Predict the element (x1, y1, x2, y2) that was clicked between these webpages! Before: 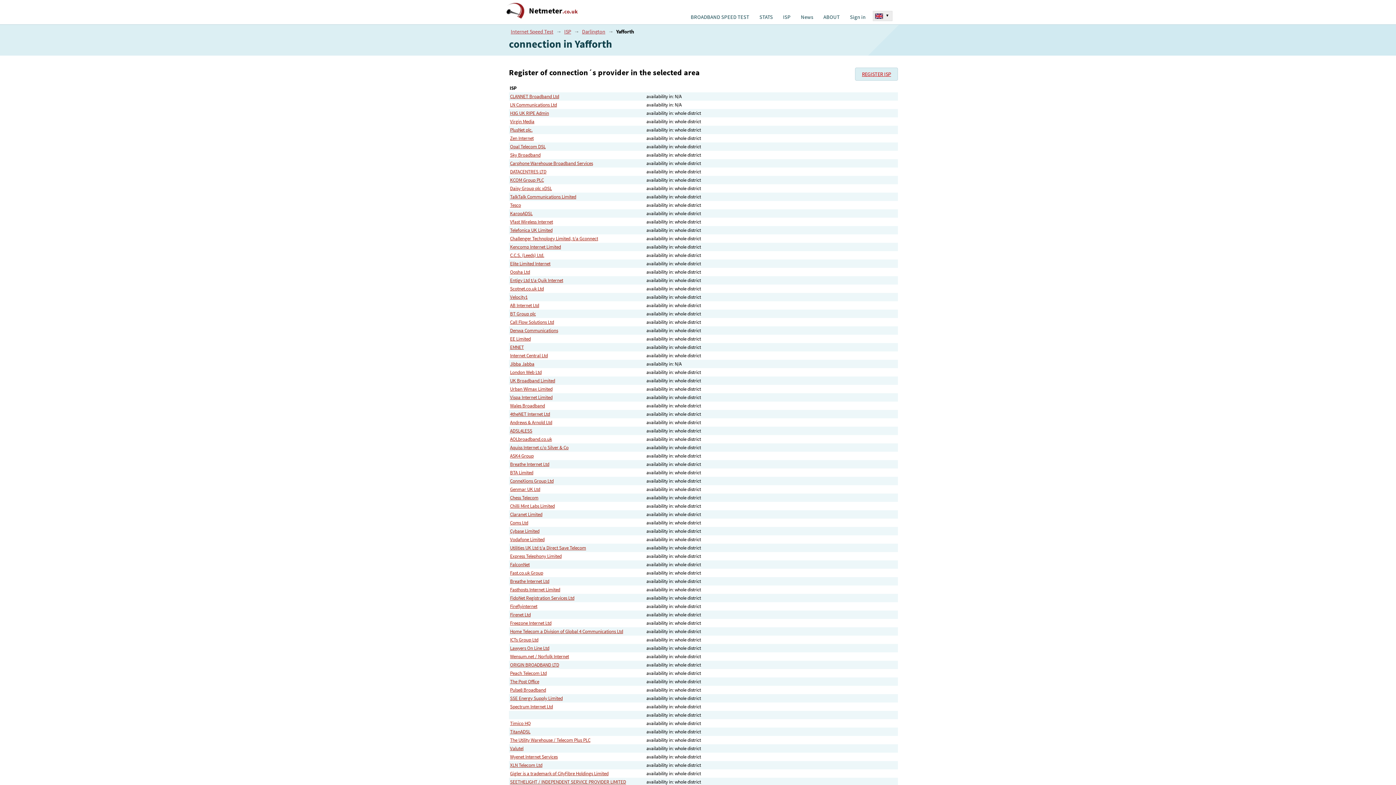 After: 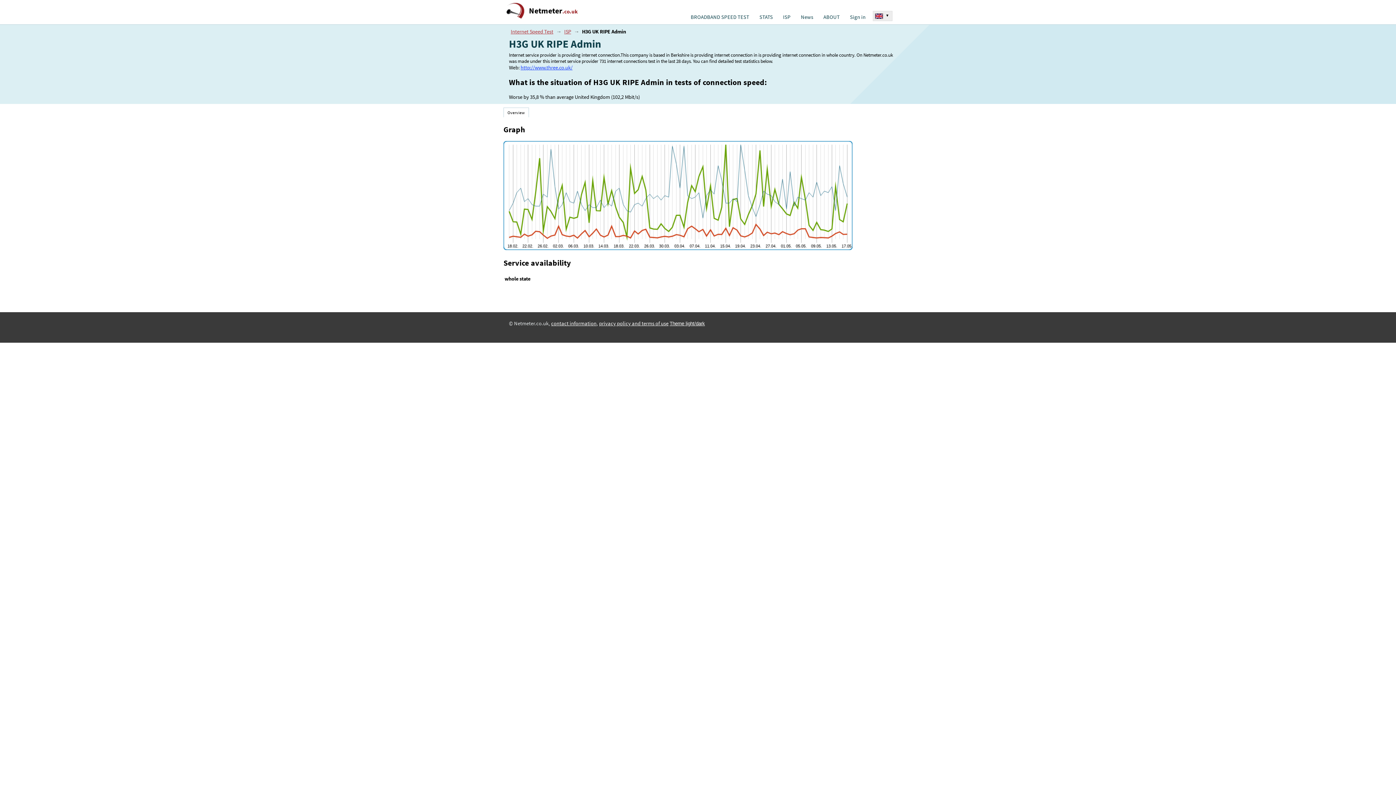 Action: bbox: (510, 110, 549, 116) label: H3G UK RIPE Admin